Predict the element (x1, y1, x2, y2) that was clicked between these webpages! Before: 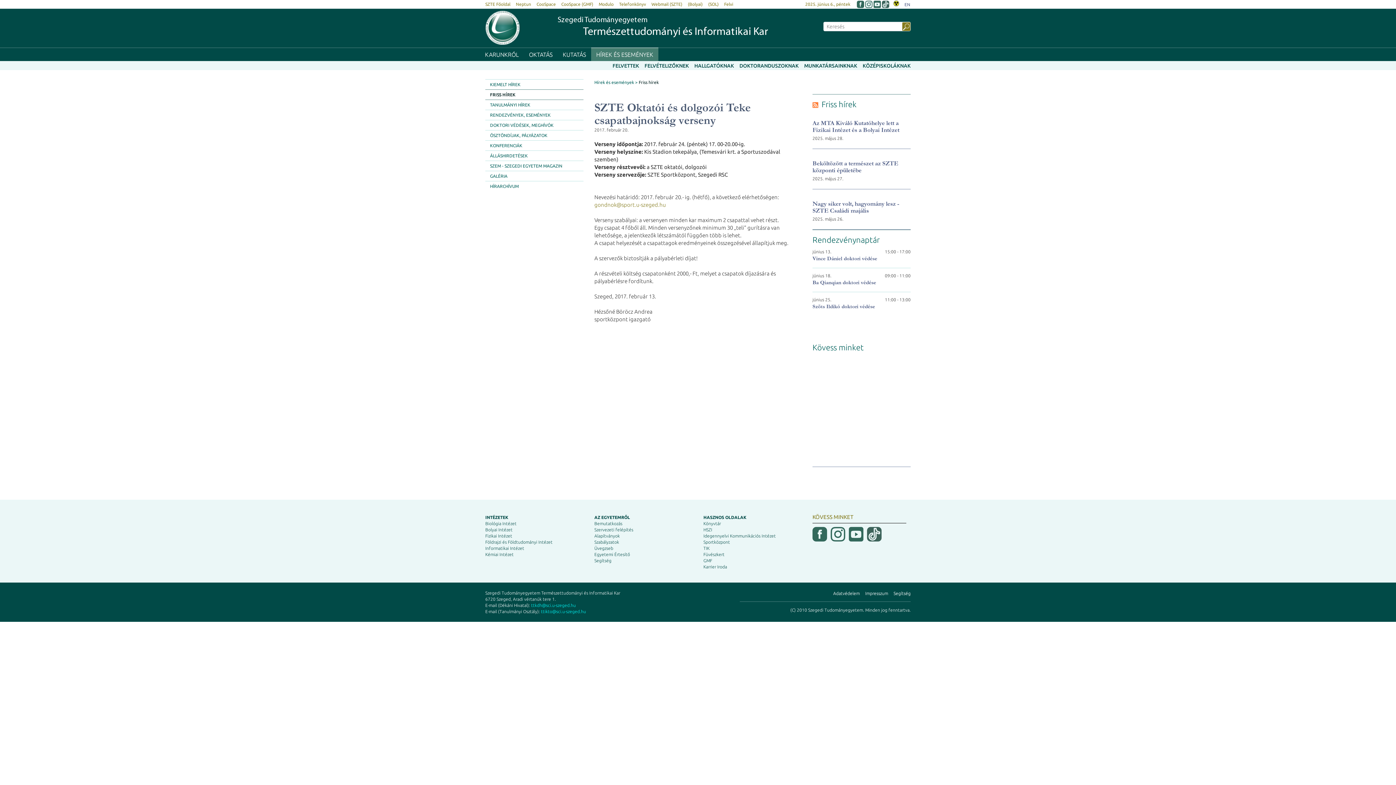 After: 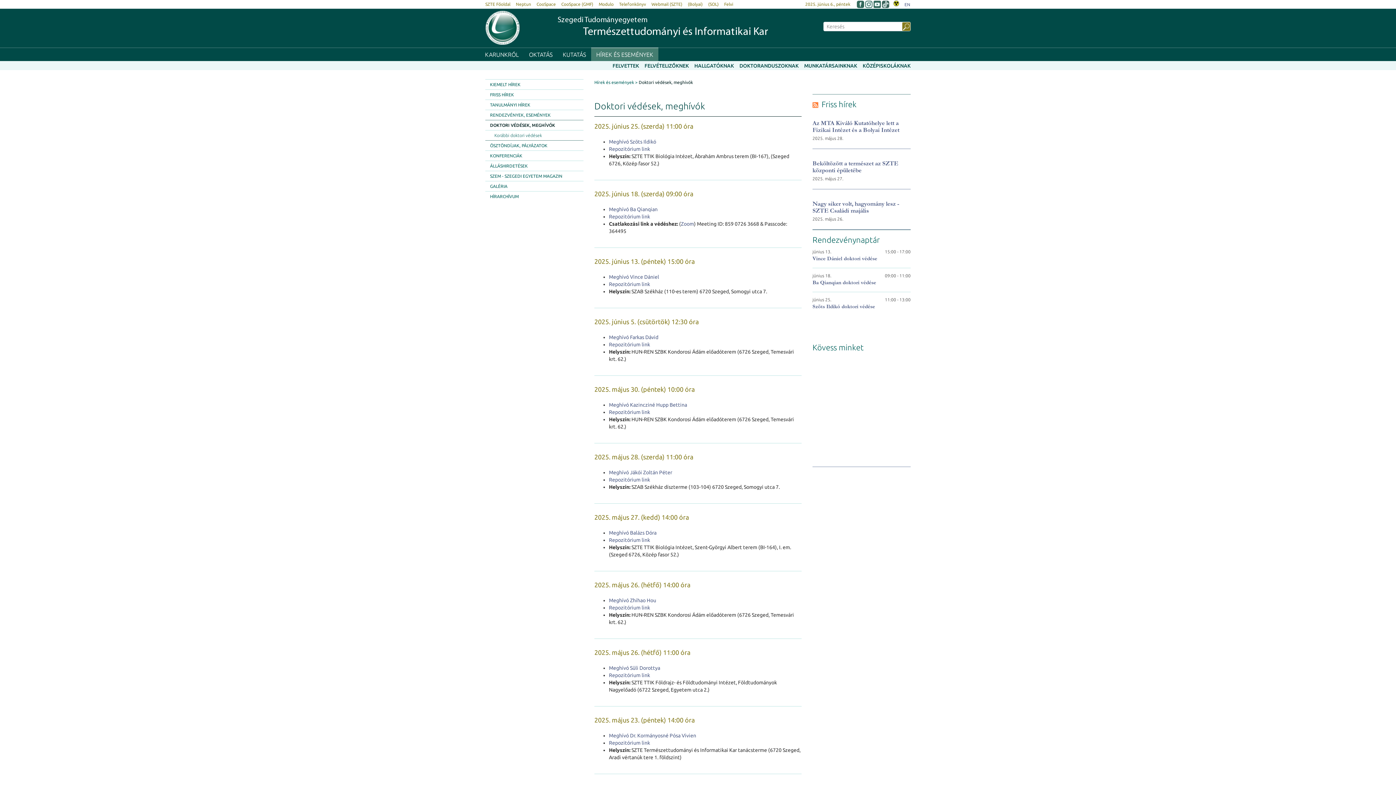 Action: bbox: (812, 279, 876, 285) label: Ba Qianqian doktori védése